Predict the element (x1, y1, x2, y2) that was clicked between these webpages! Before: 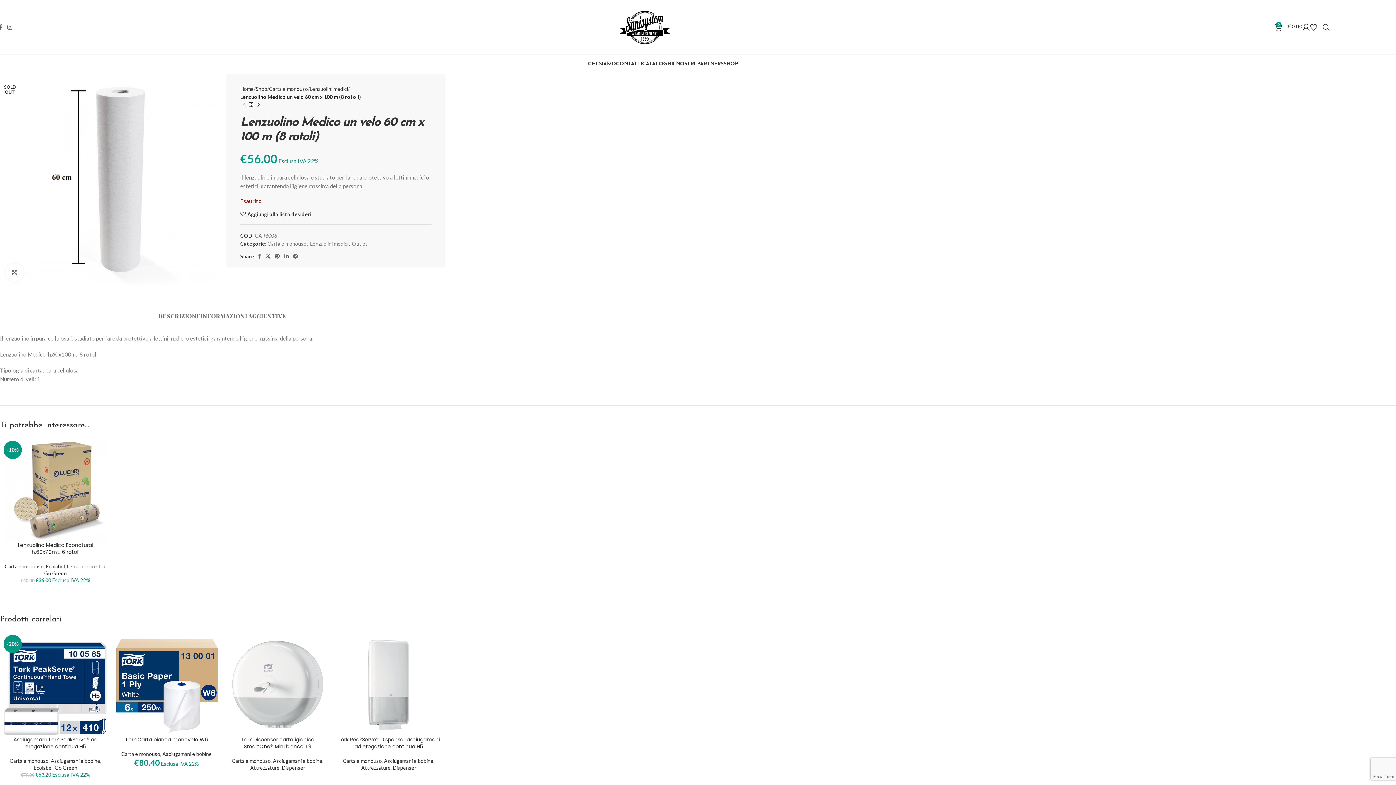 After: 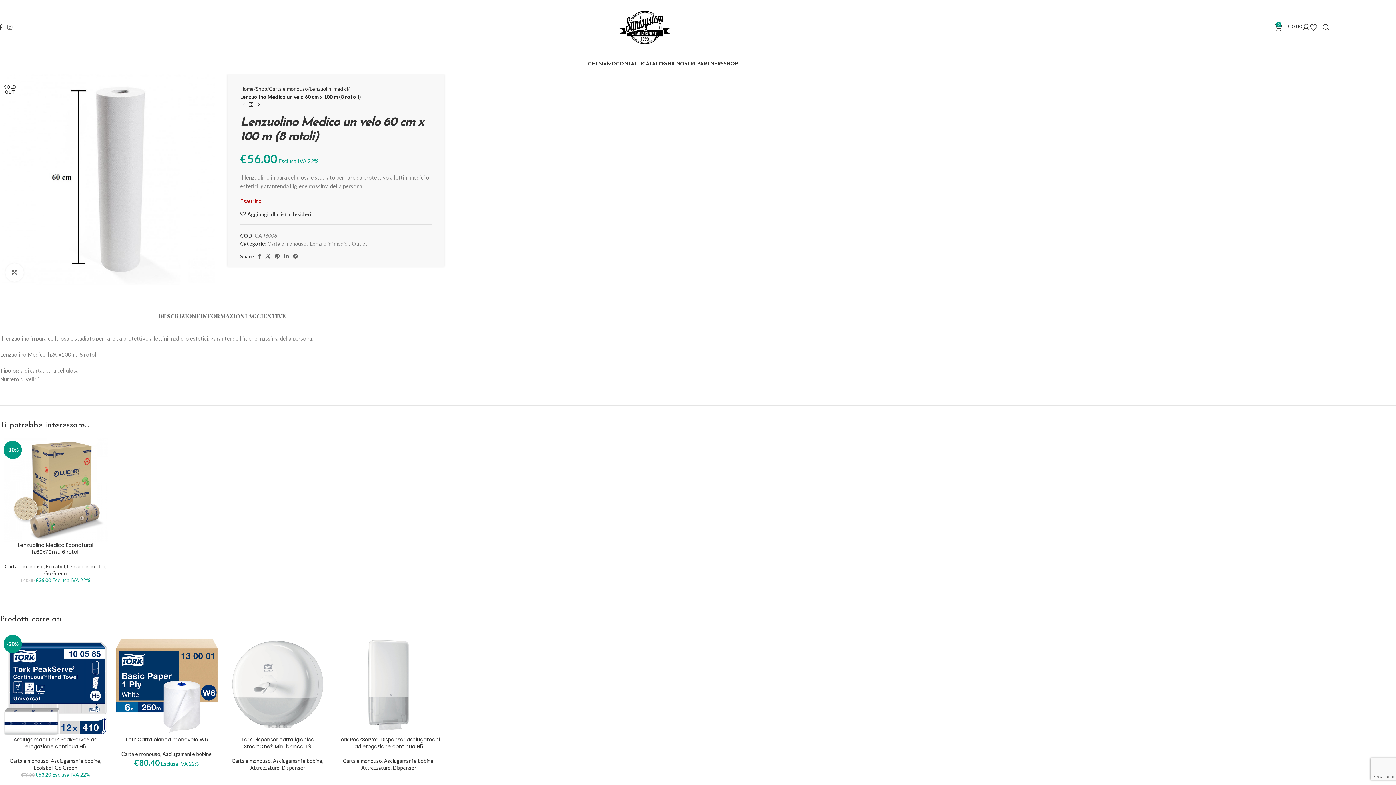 Action: label: Facebook social link bbox: (-3, 21, 4, 32)